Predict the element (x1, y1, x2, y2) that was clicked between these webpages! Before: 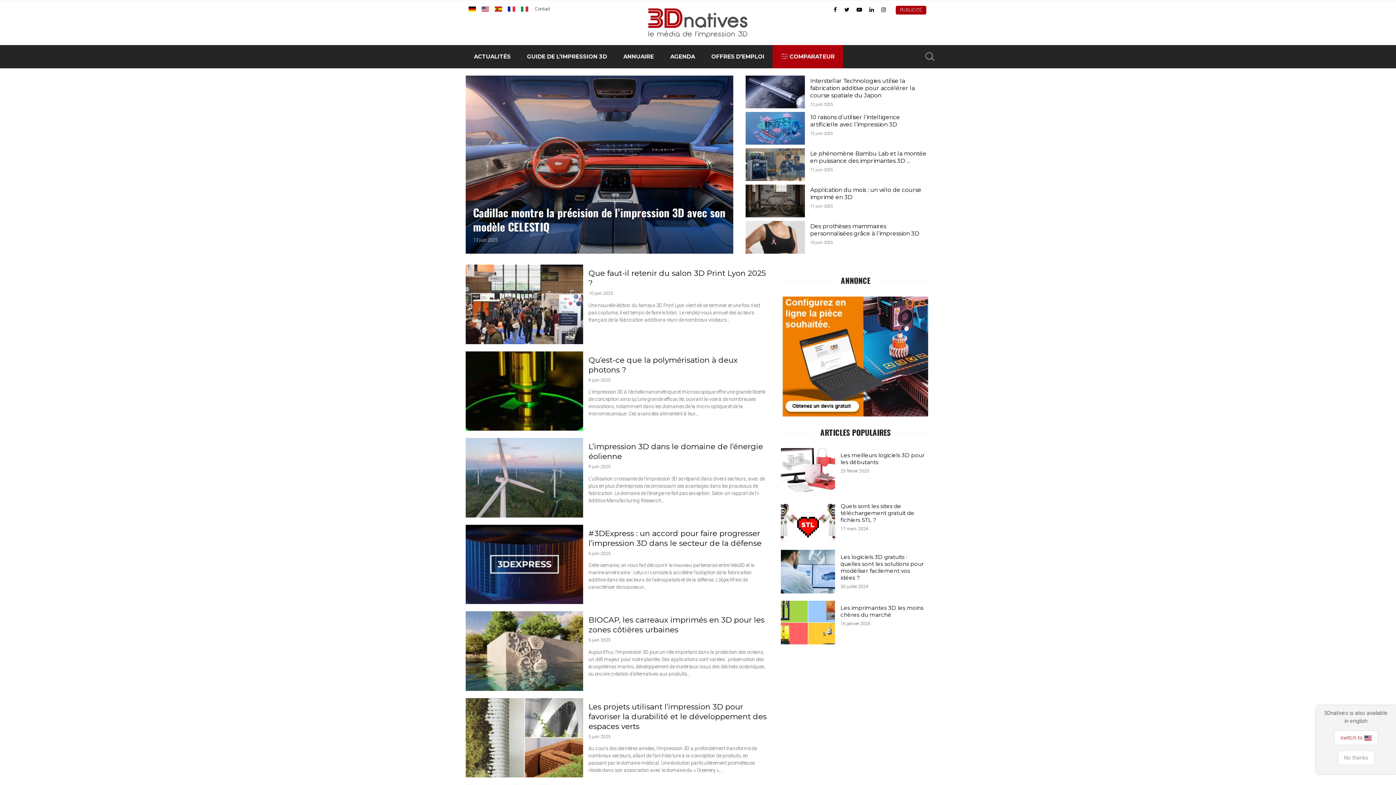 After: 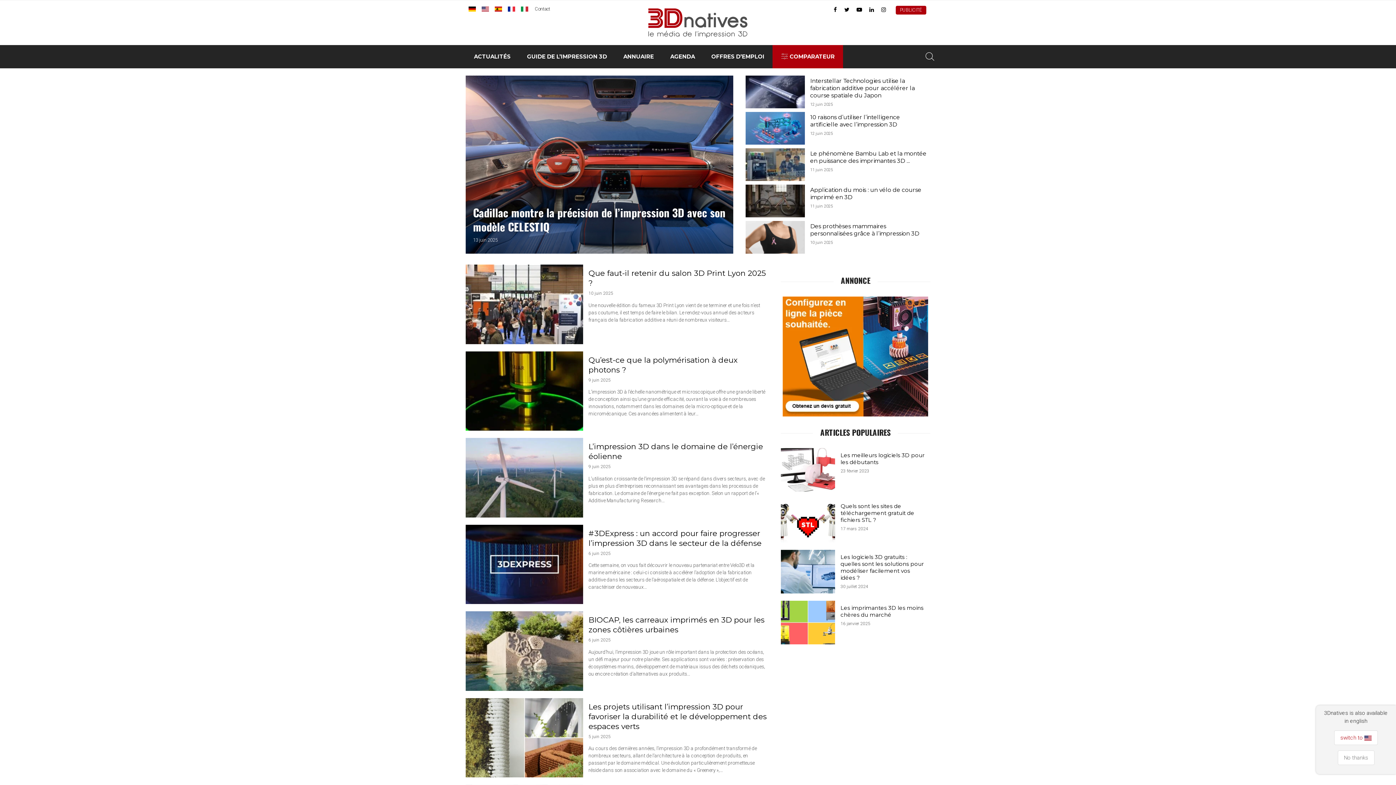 Action: bbox: (869, 6, 874, 12)